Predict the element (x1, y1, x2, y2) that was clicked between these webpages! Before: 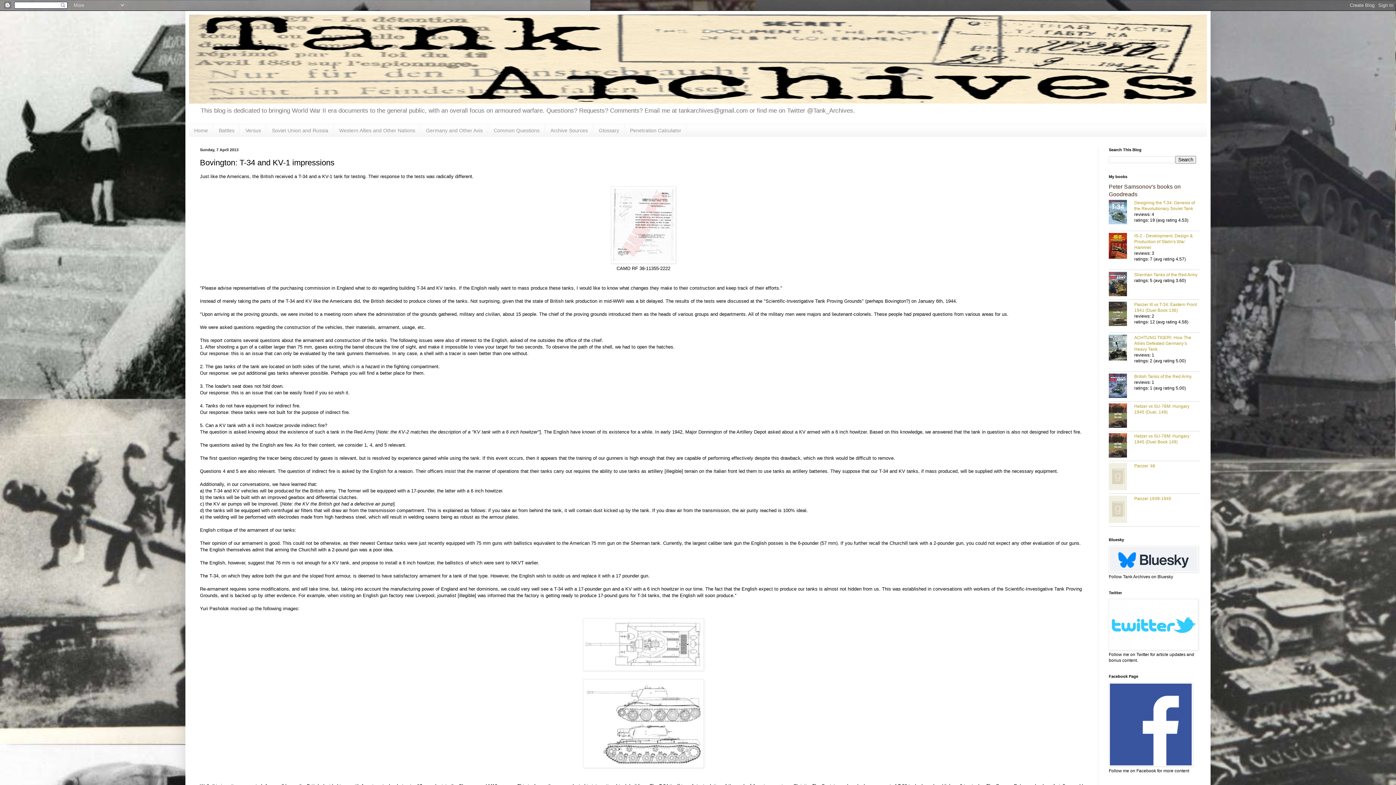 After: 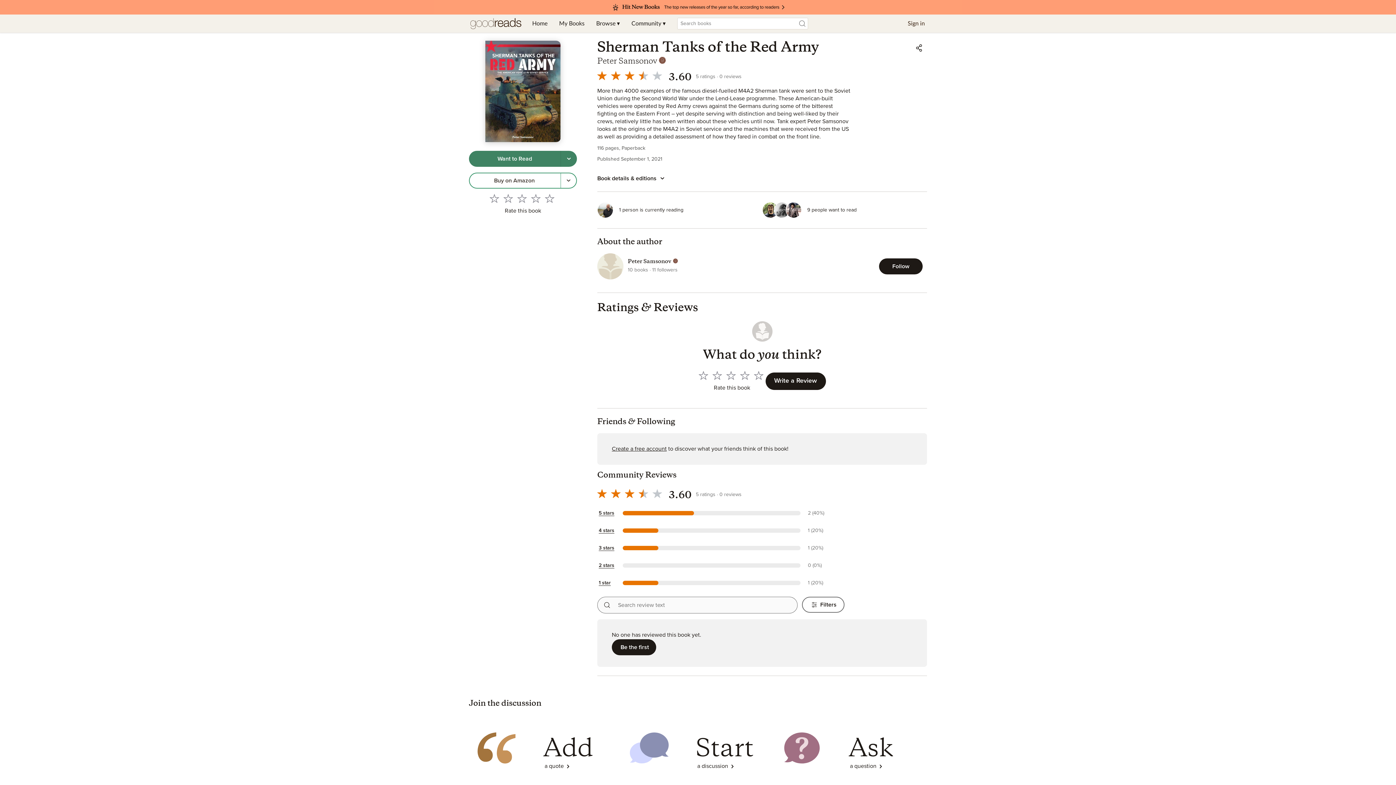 Action: label: Sherman Tanks of the Red Army bbox: (1134, 272, 1197, 277)